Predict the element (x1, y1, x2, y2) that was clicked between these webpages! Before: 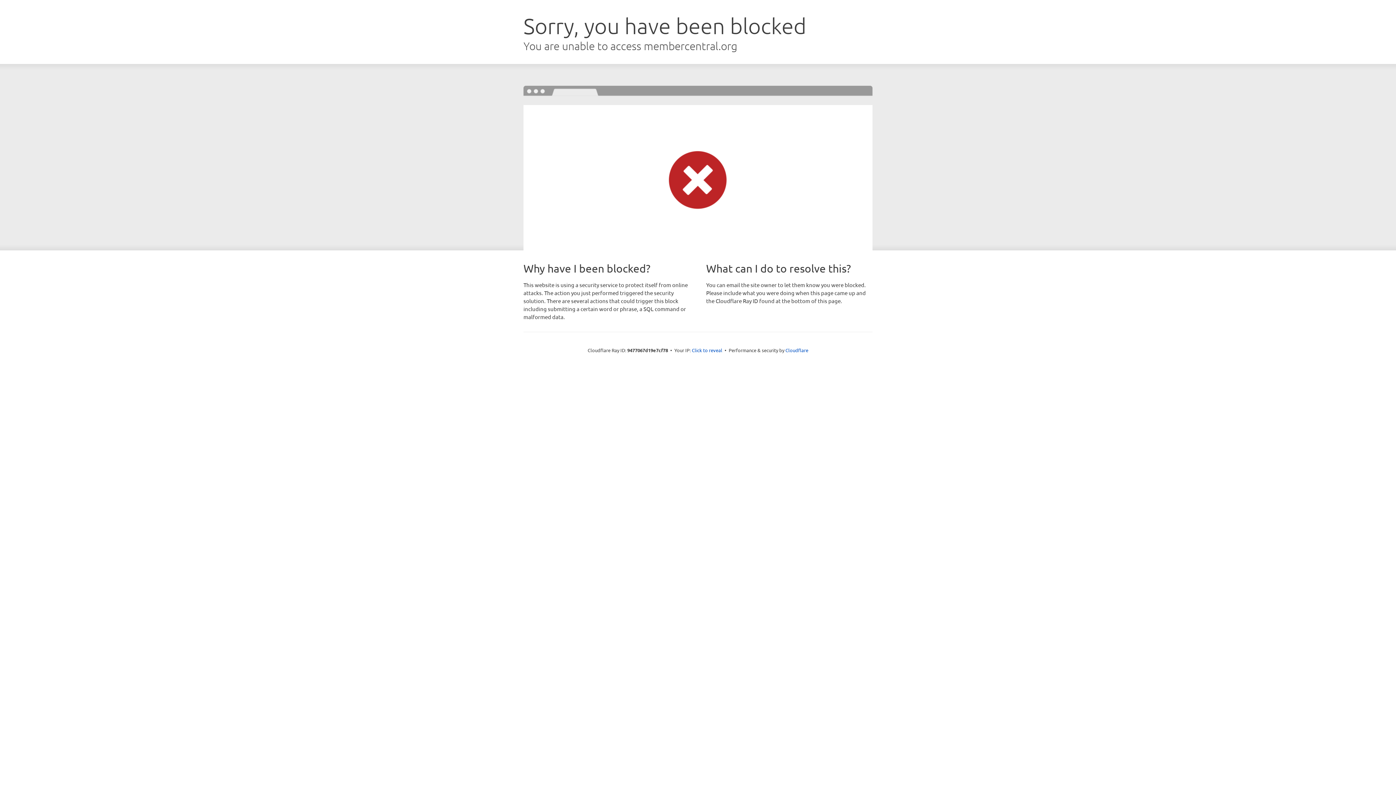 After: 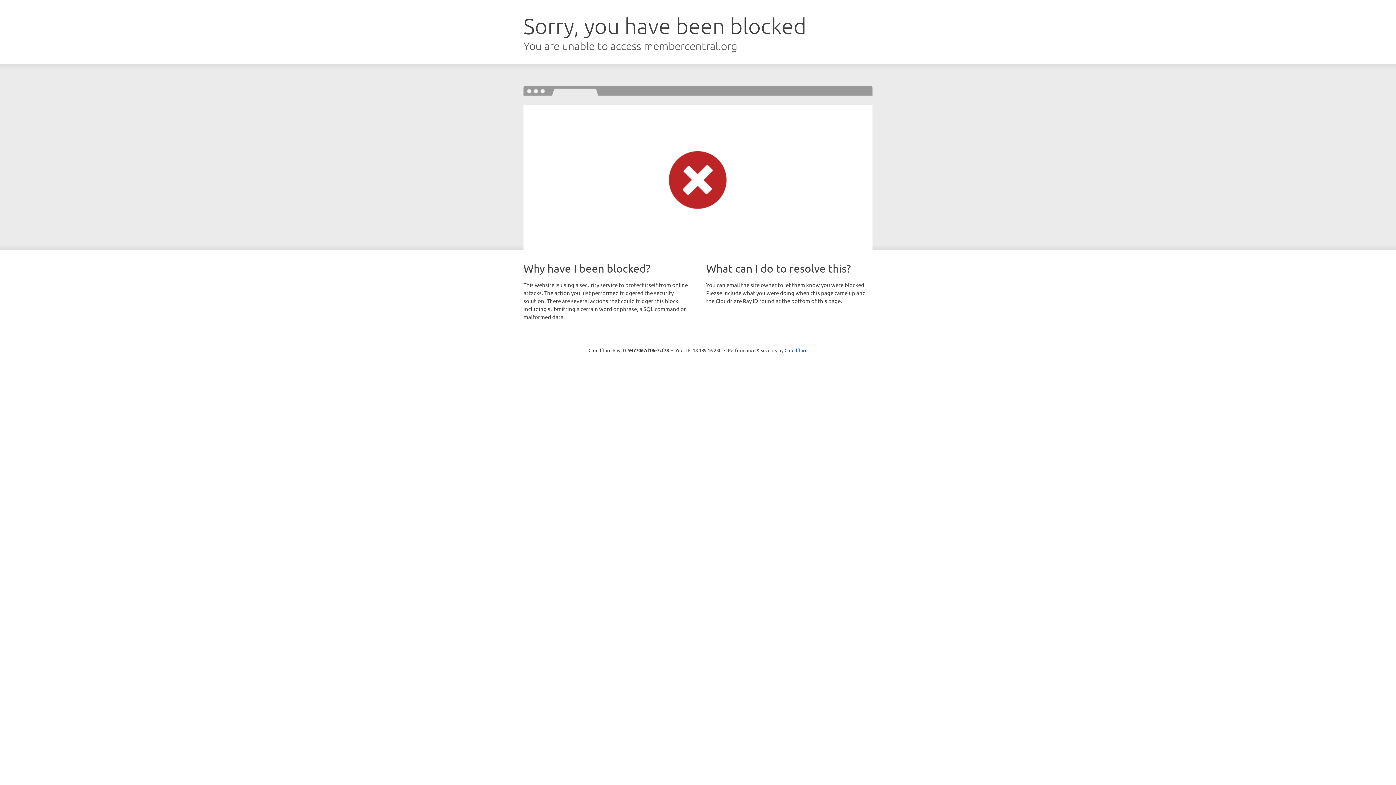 Action: label: Click to reveal bbox: (692, 346, 722, 353)